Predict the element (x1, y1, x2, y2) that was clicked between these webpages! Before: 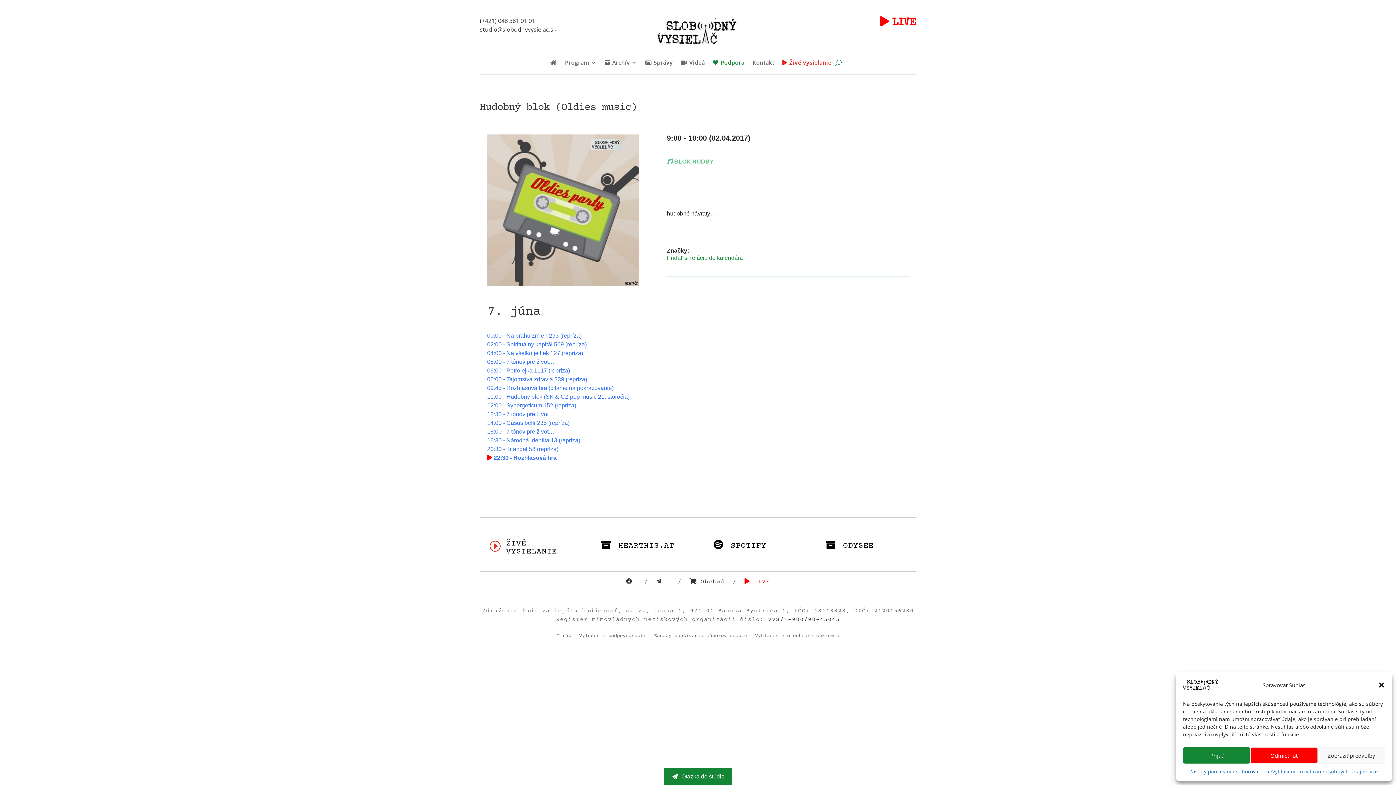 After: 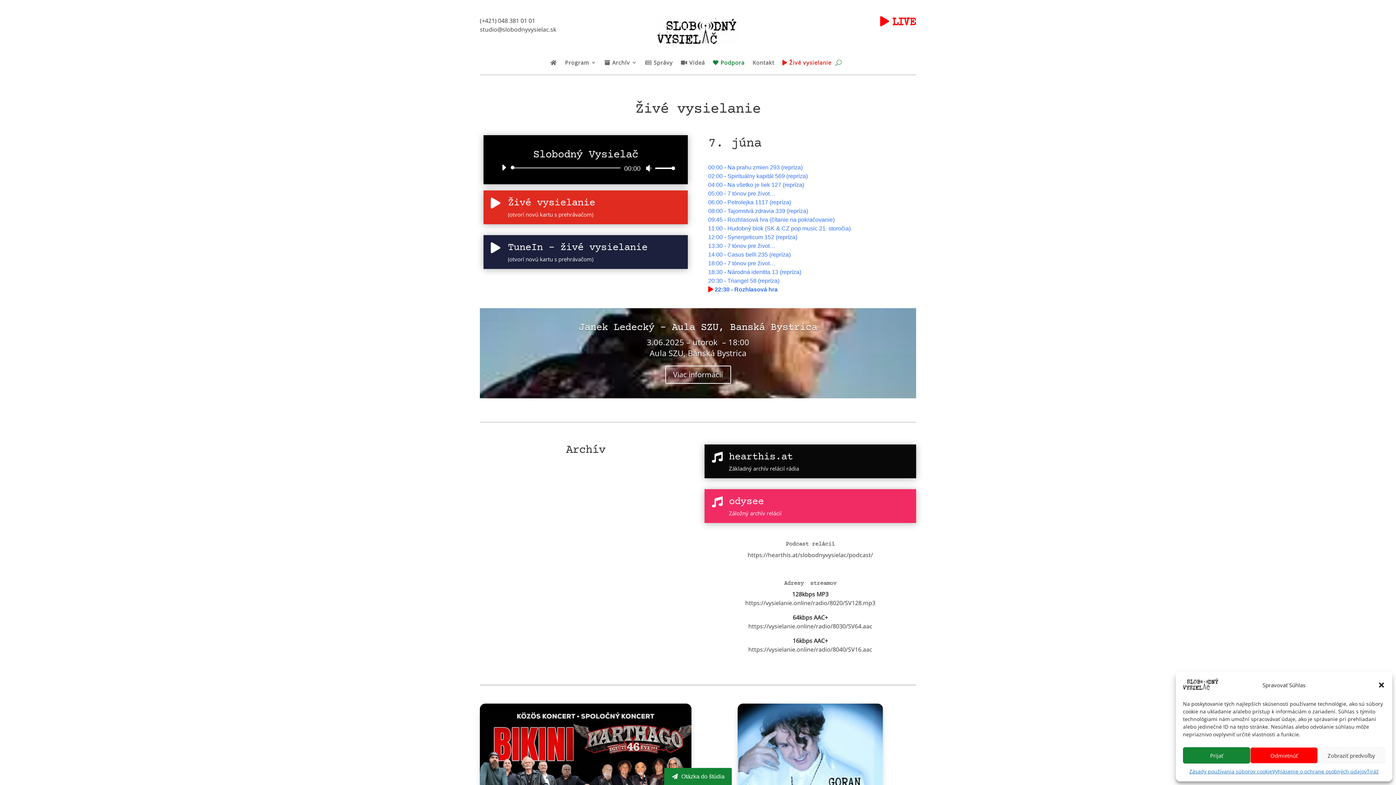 Action: label:  Živé vysielanie bbox: (782, 59, 831, 69)